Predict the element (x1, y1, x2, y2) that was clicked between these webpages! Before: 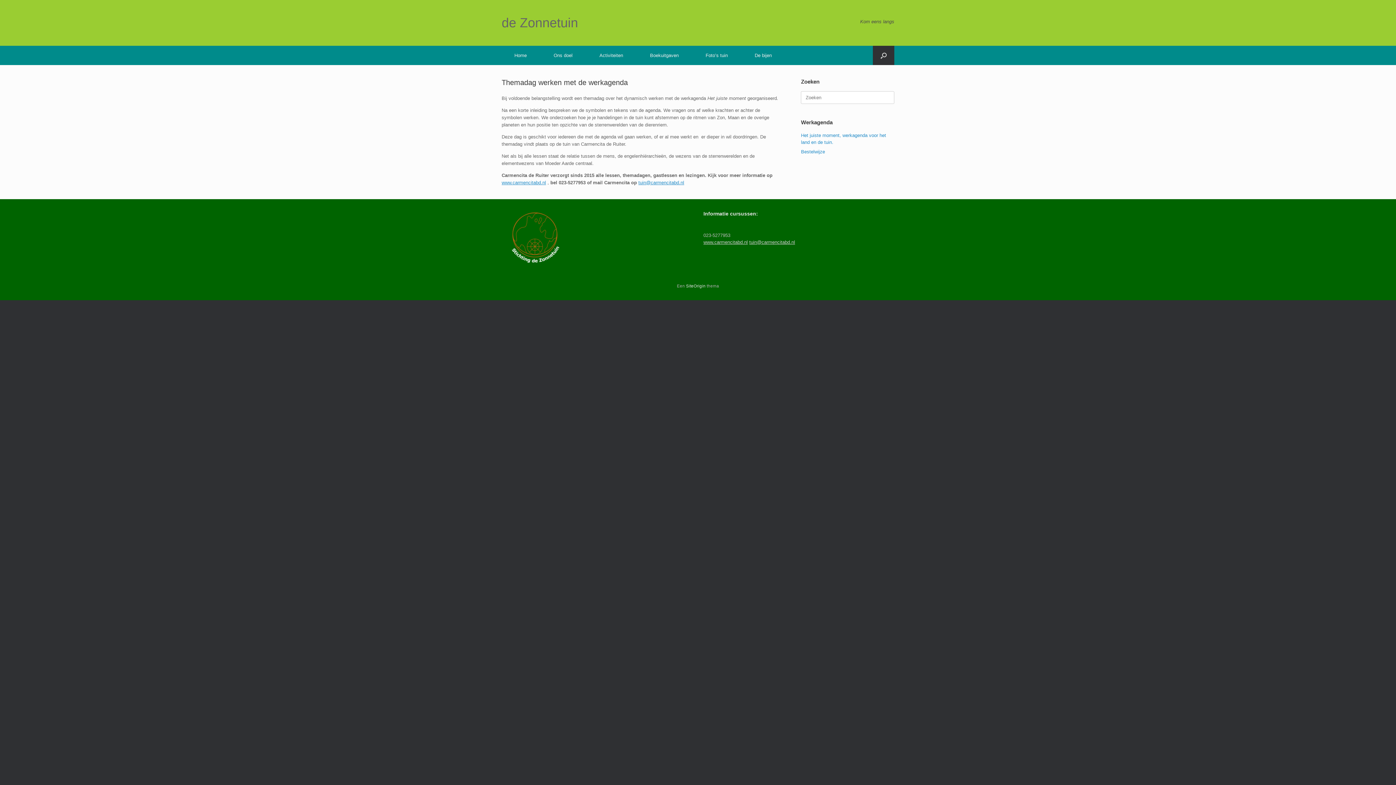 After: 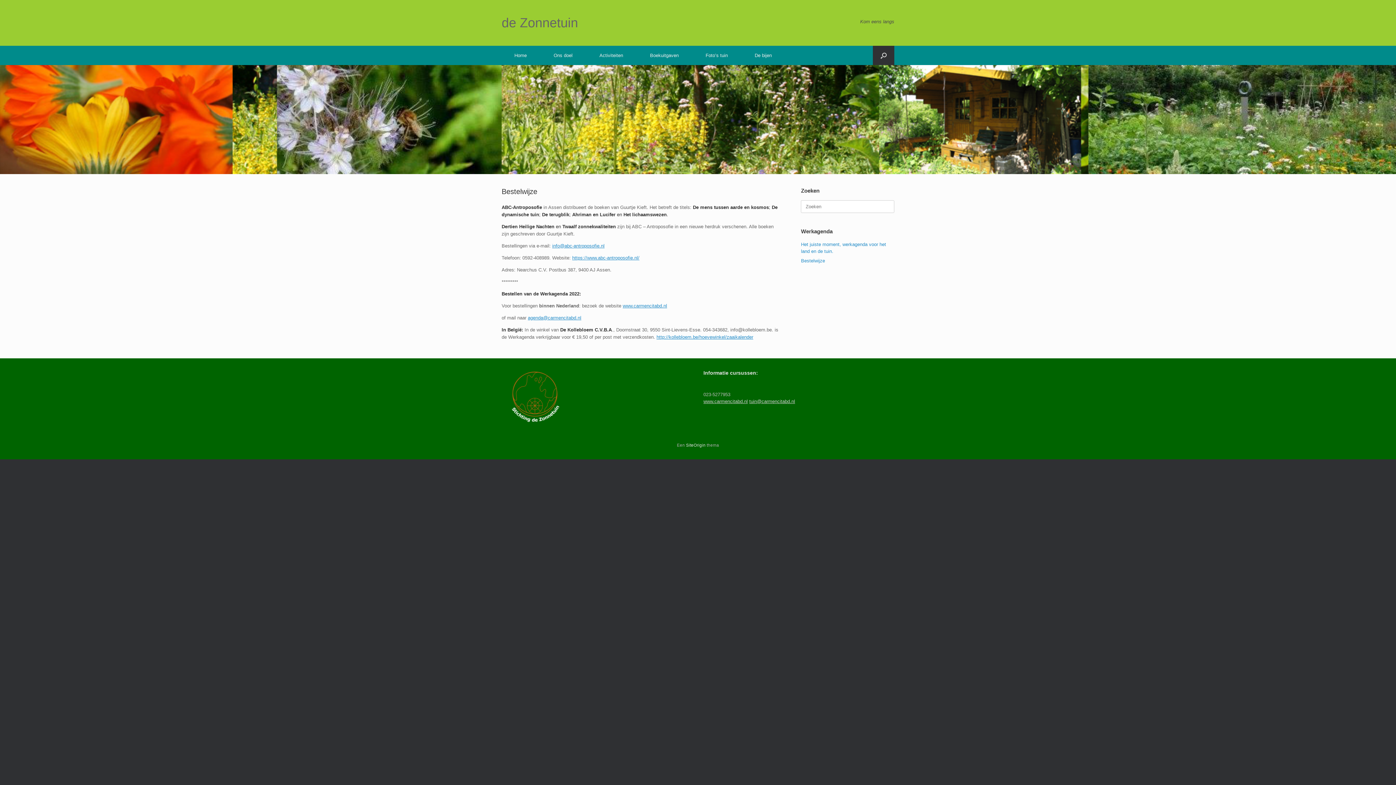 Action: label: Bestelwijze bbox: (801, 149, 825, 154)